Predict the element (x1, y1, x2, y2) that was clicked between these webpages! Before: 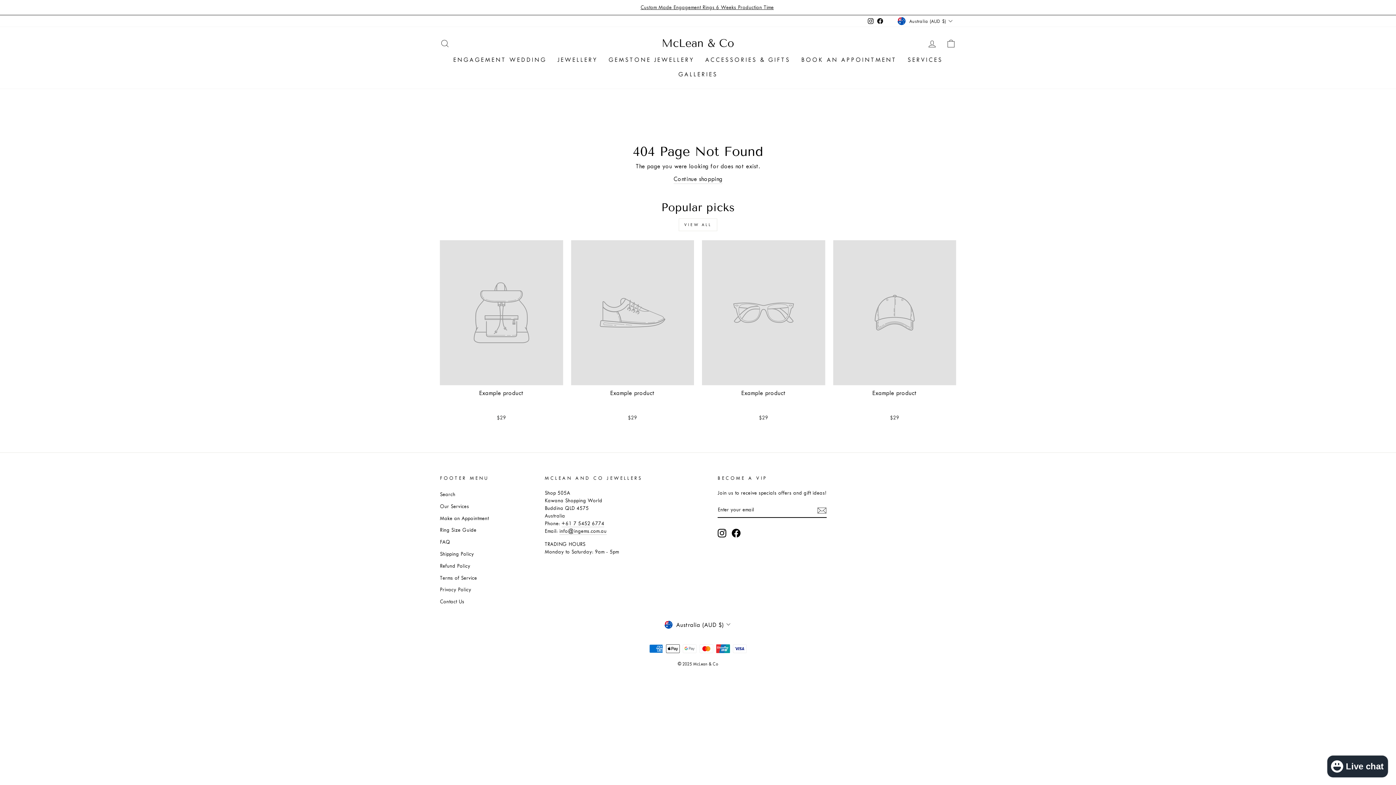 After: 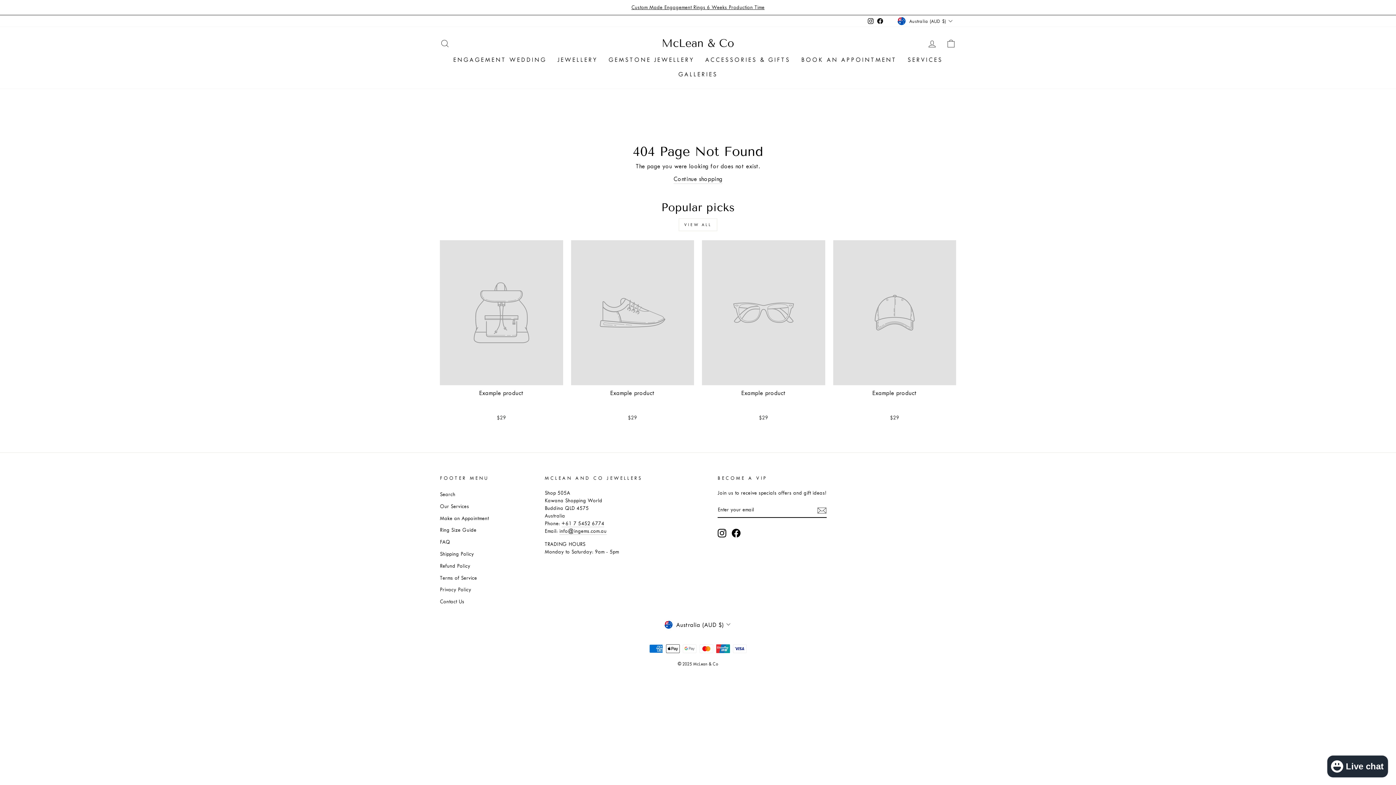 Action: bbox: (702, 240, 825, 423) label: Example product
$29